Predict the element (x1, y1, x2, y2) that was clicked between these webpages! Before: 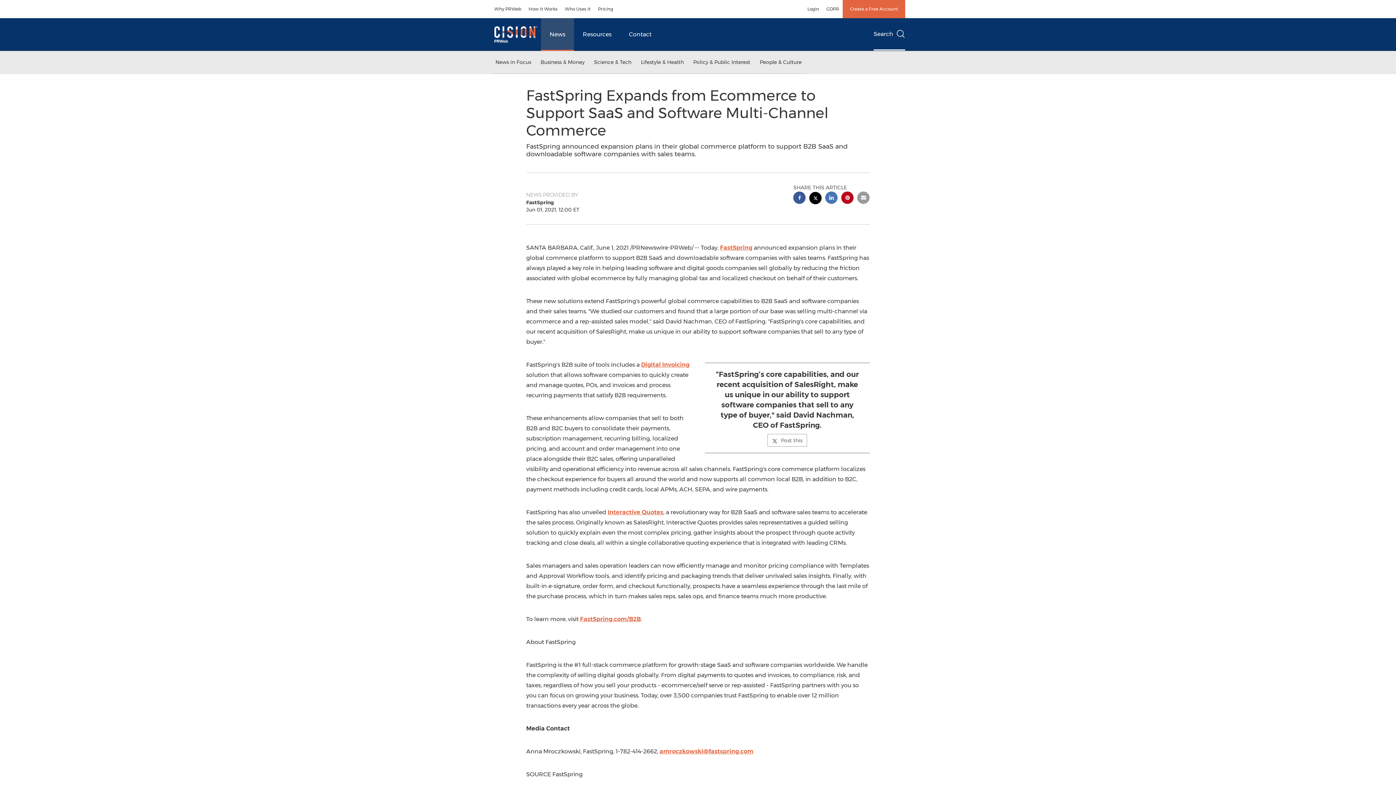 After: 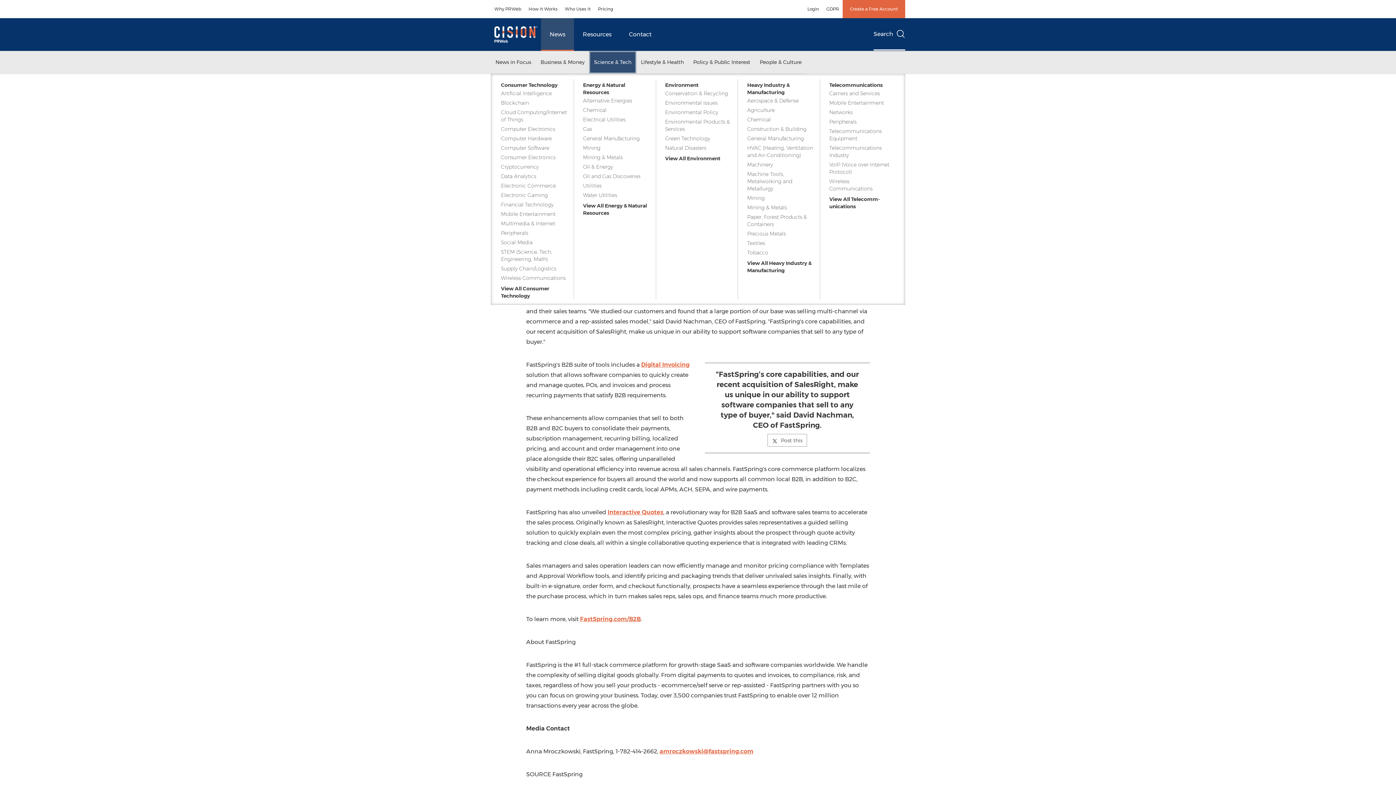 Action: bbox: (589, 51, 636, 73) label: Science & Tech